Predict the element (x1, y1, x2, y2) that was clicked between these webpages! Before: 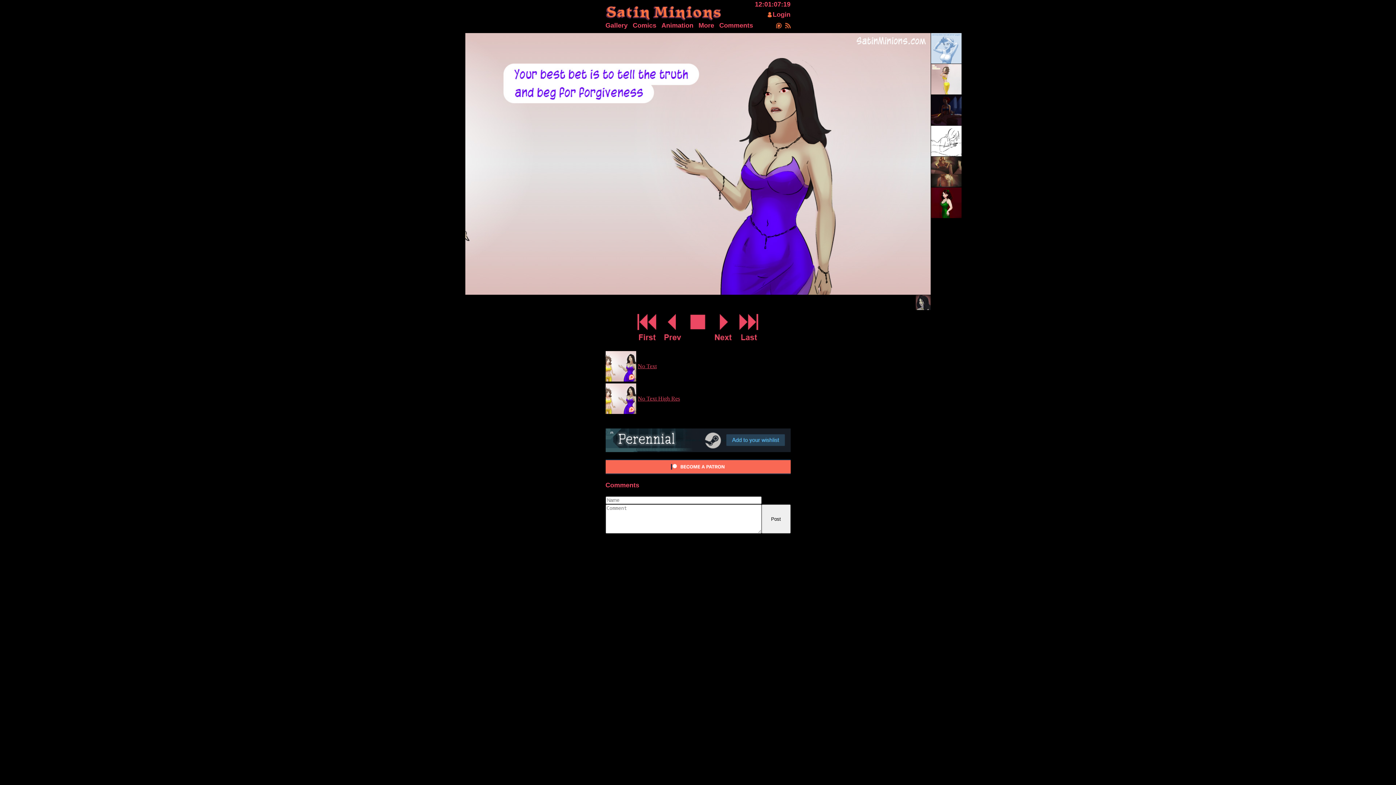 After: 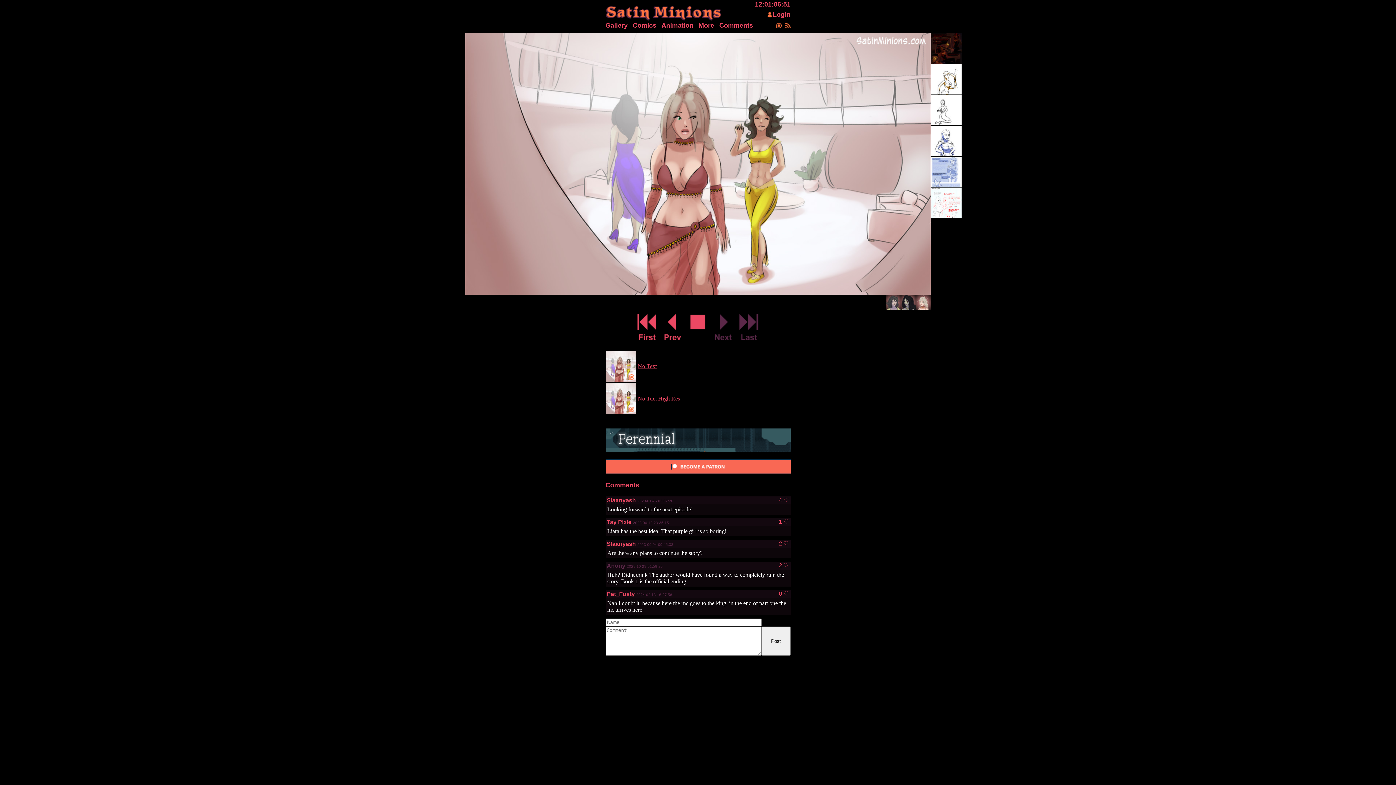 Action: bbox: (736, 310, 761, 344)